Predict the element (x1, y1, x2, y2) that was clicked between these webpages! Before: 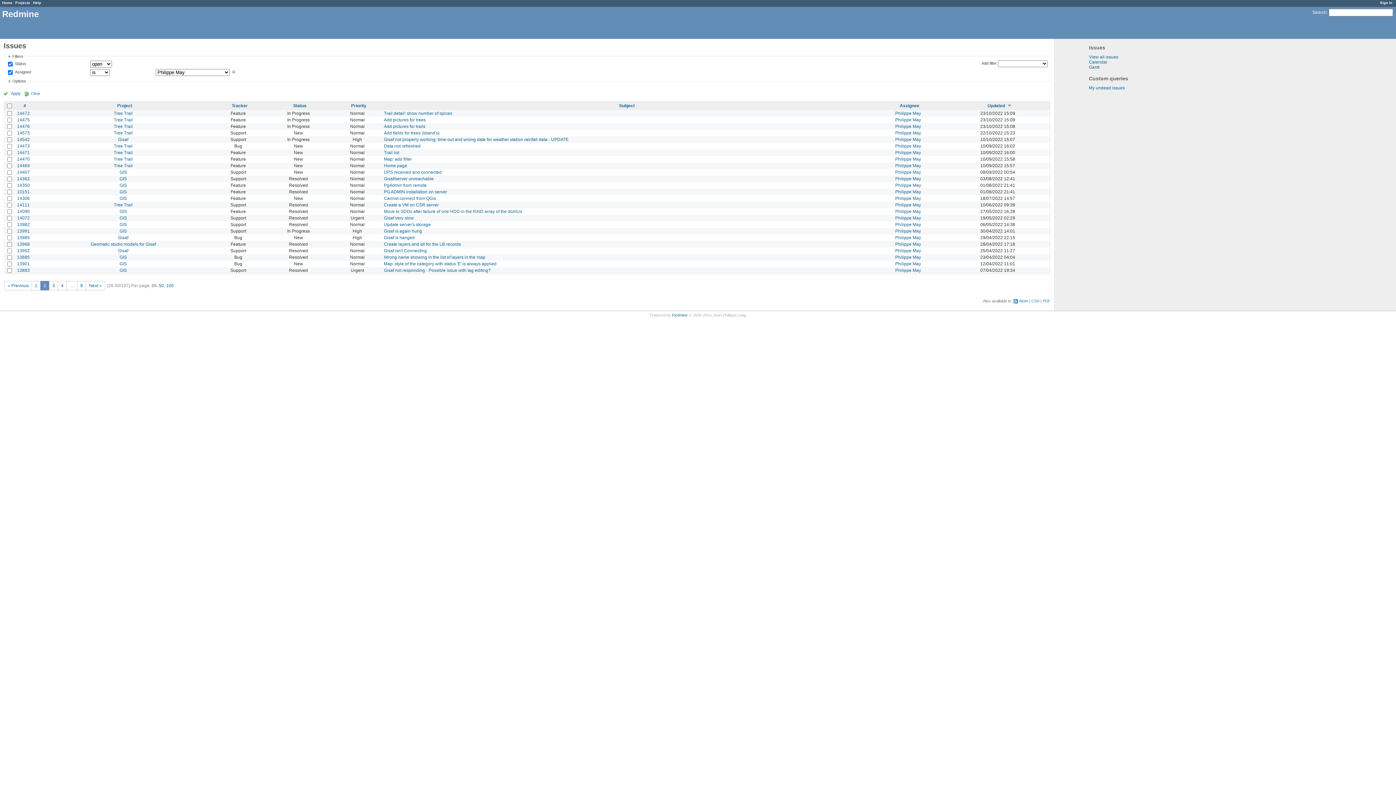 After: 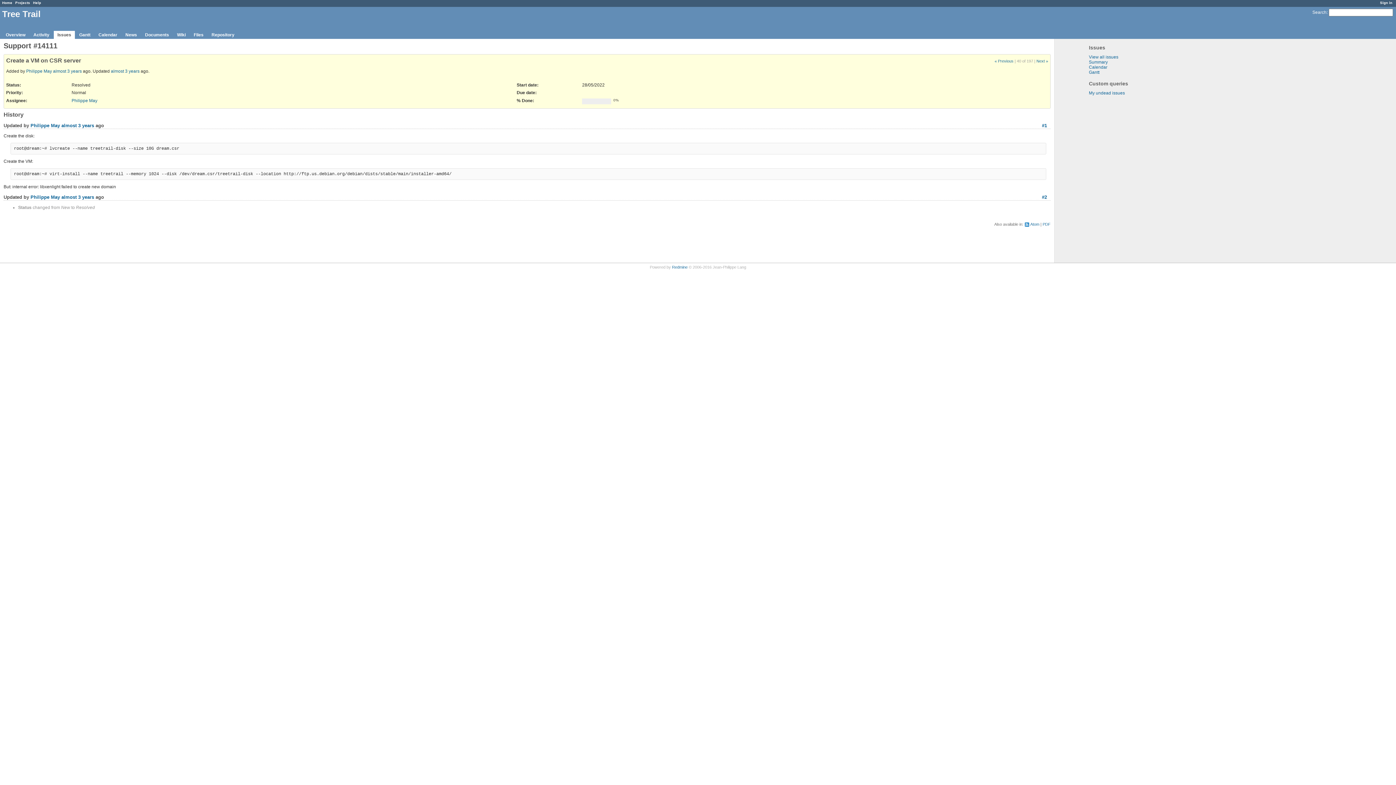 Action: label: Create a VM on CSR server bbox: (384, 202, 438, 207)